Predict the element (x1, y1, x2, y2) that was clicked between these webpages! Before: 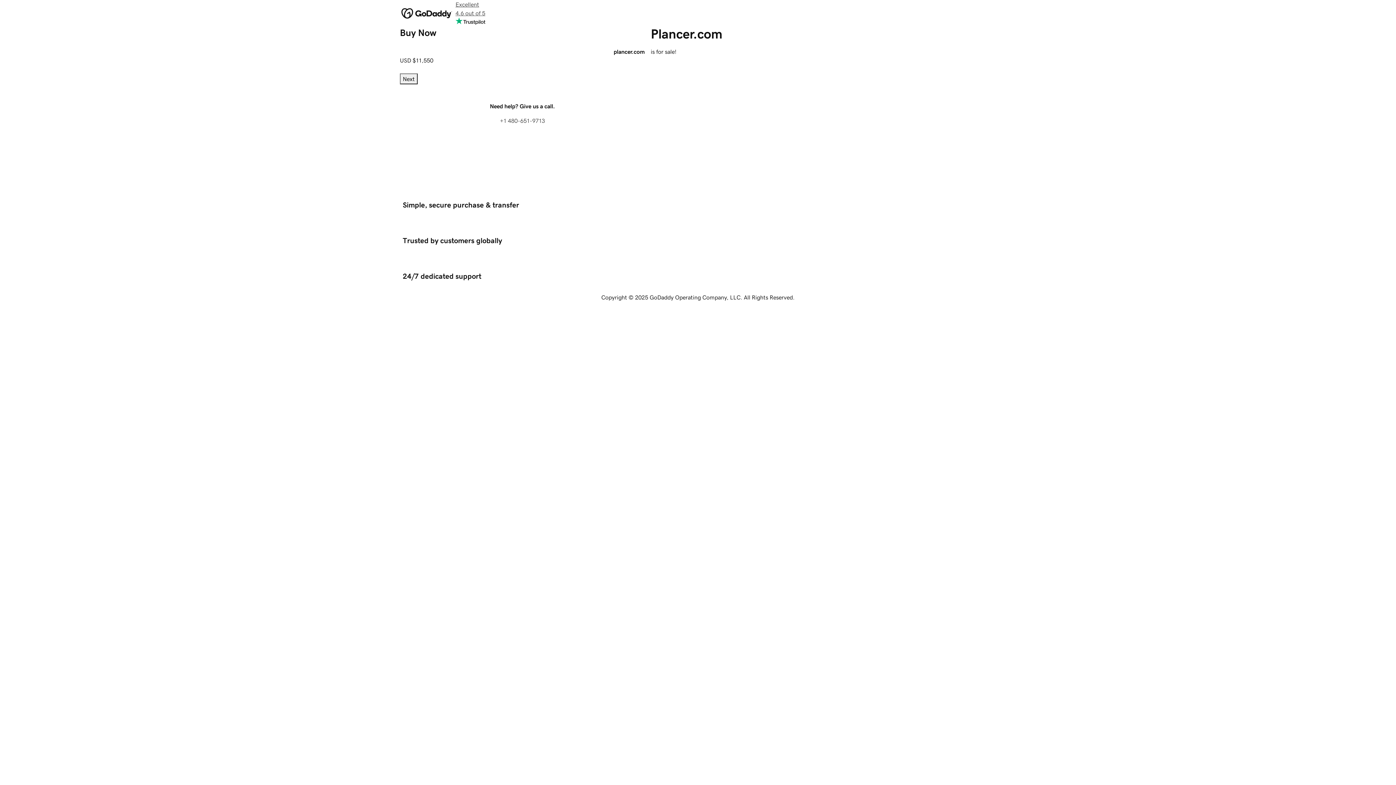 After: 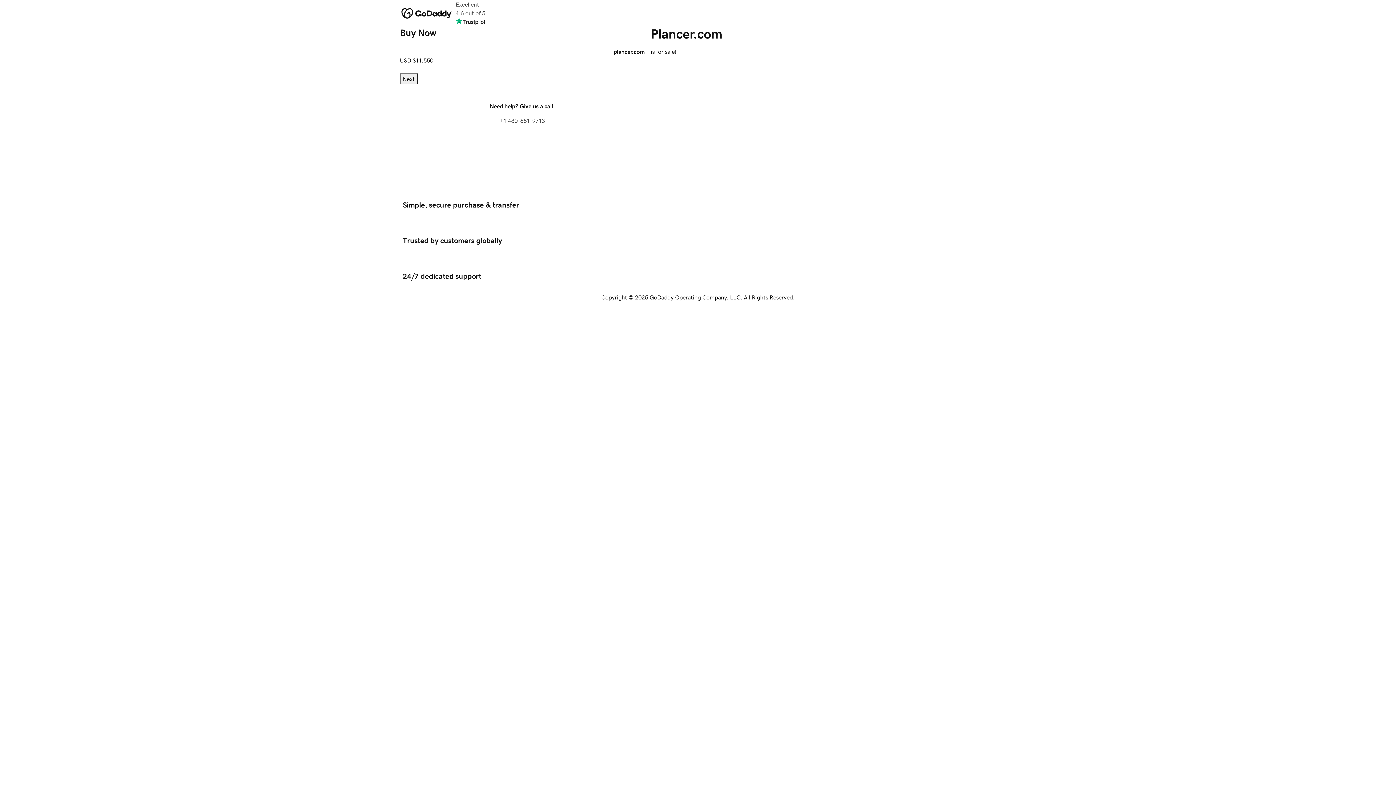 Action: bbox: (400, 73, 417, 84) label: Next